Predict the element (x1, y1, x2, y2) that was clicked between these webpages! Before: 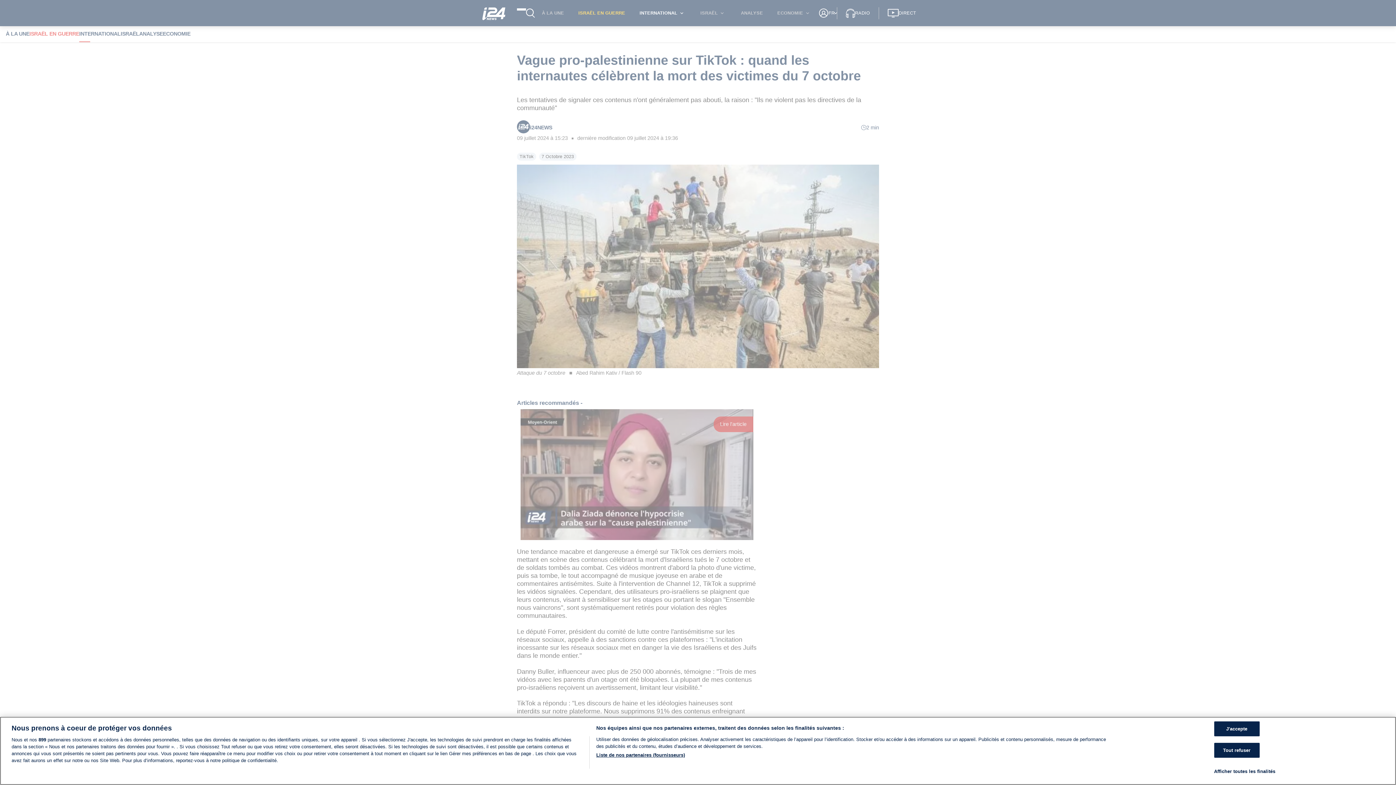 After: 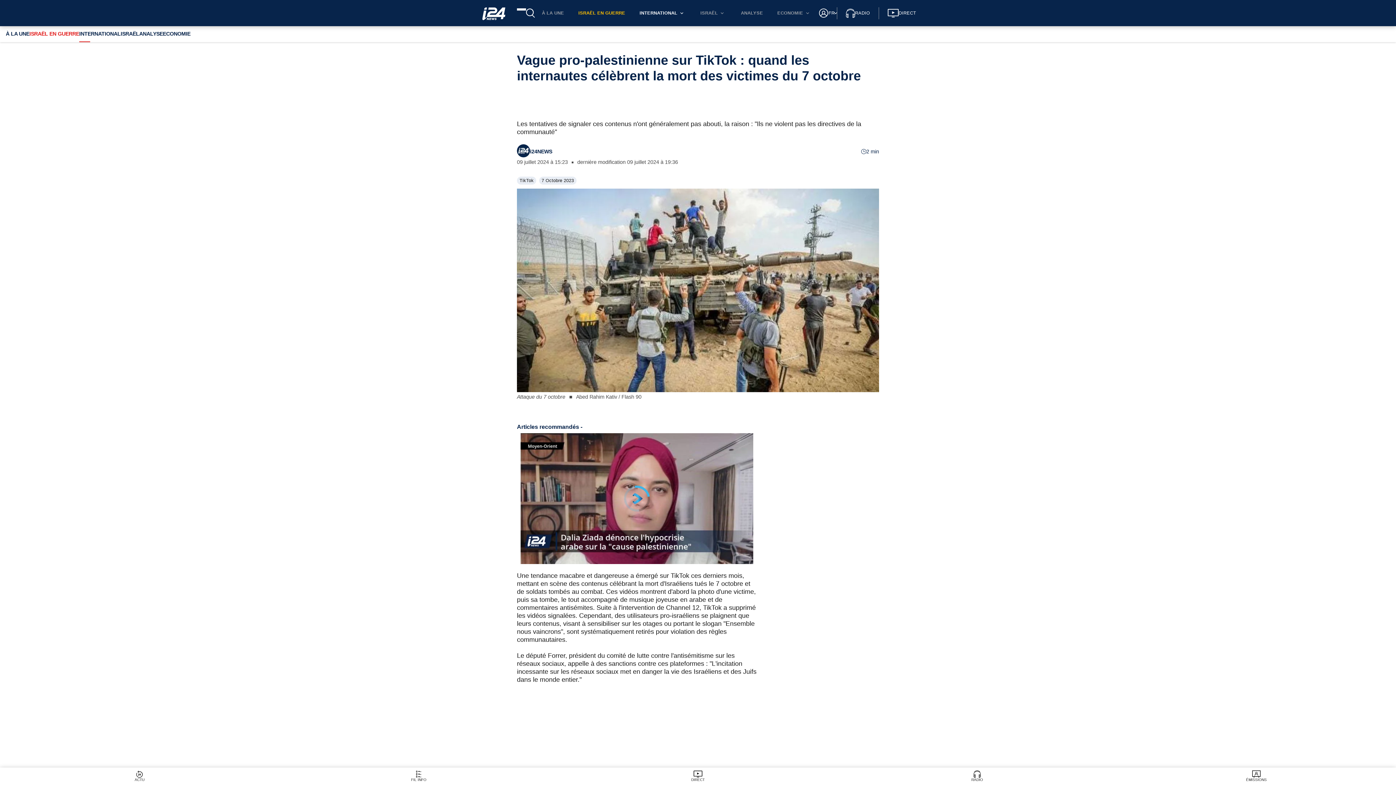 Action: bbox: (1214, 743, 1259, 758) label: Tout refuser